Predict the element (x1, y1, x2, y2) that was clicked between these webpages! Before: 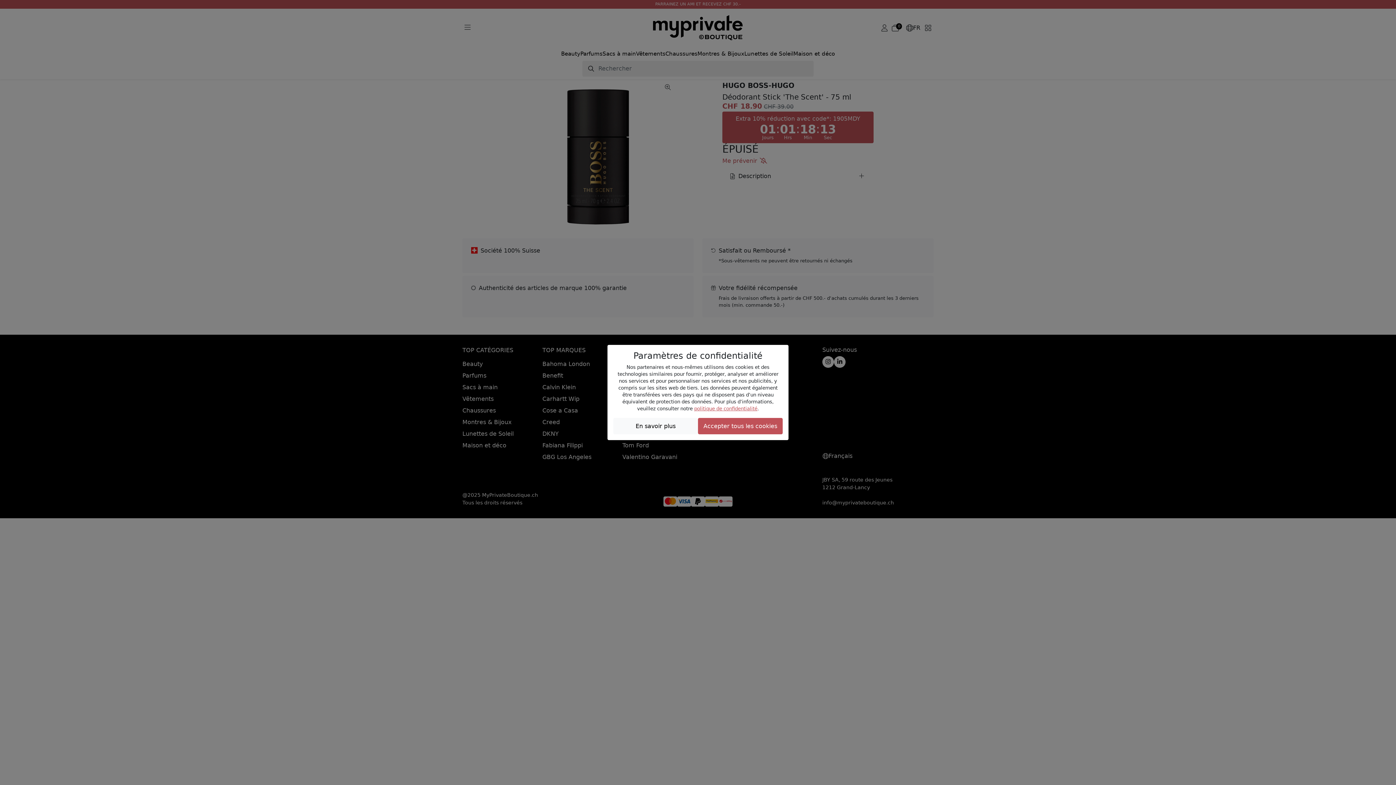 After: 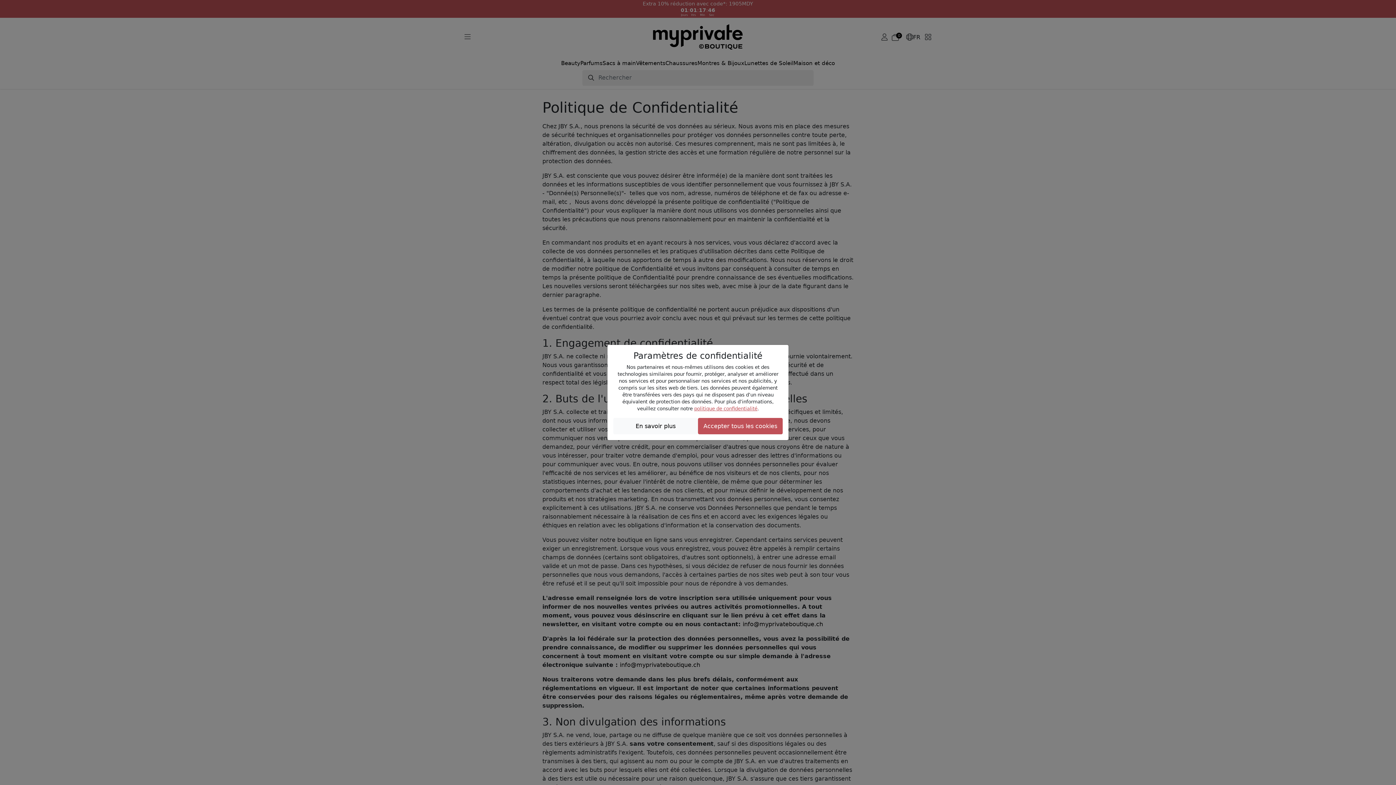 Action: label: politique de confidentialité bbox: (694, 406, 757, 411)